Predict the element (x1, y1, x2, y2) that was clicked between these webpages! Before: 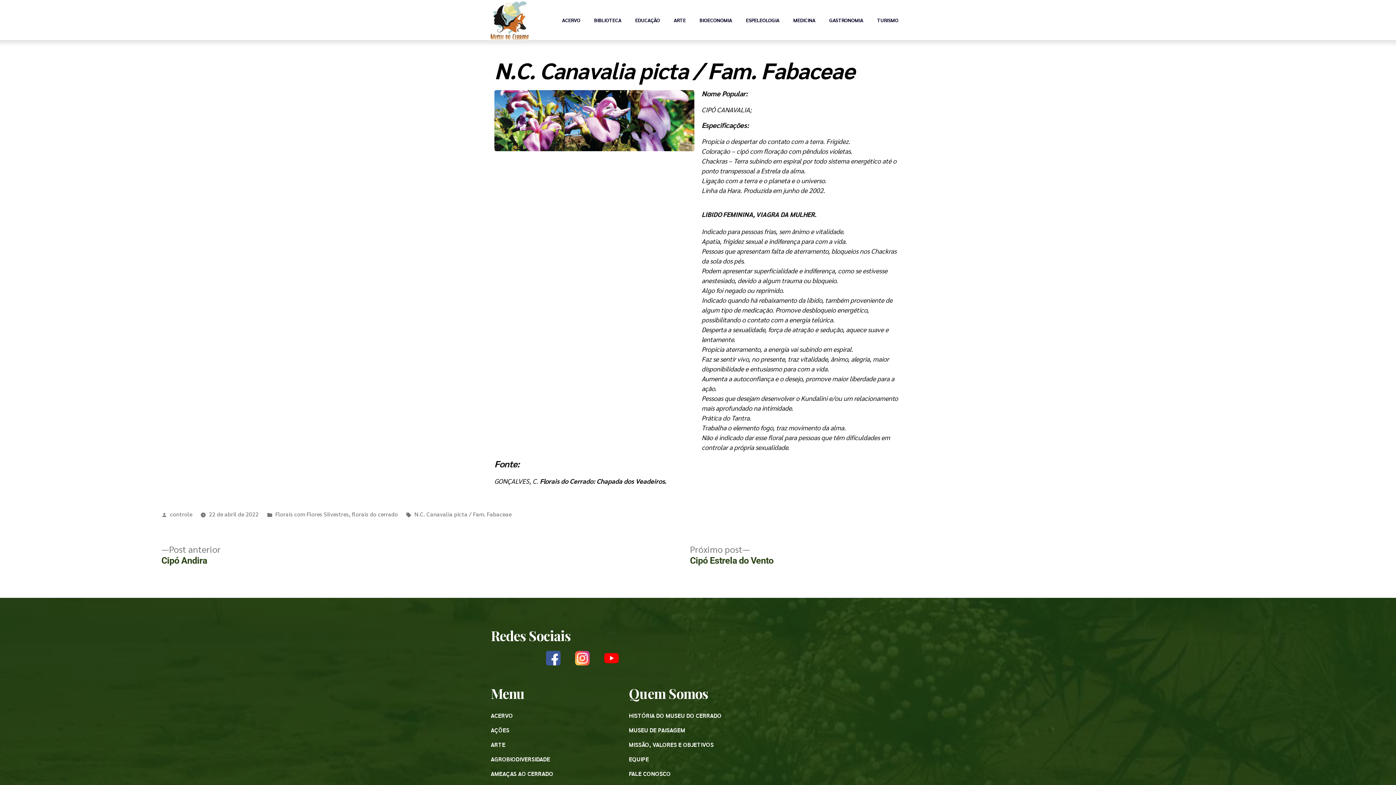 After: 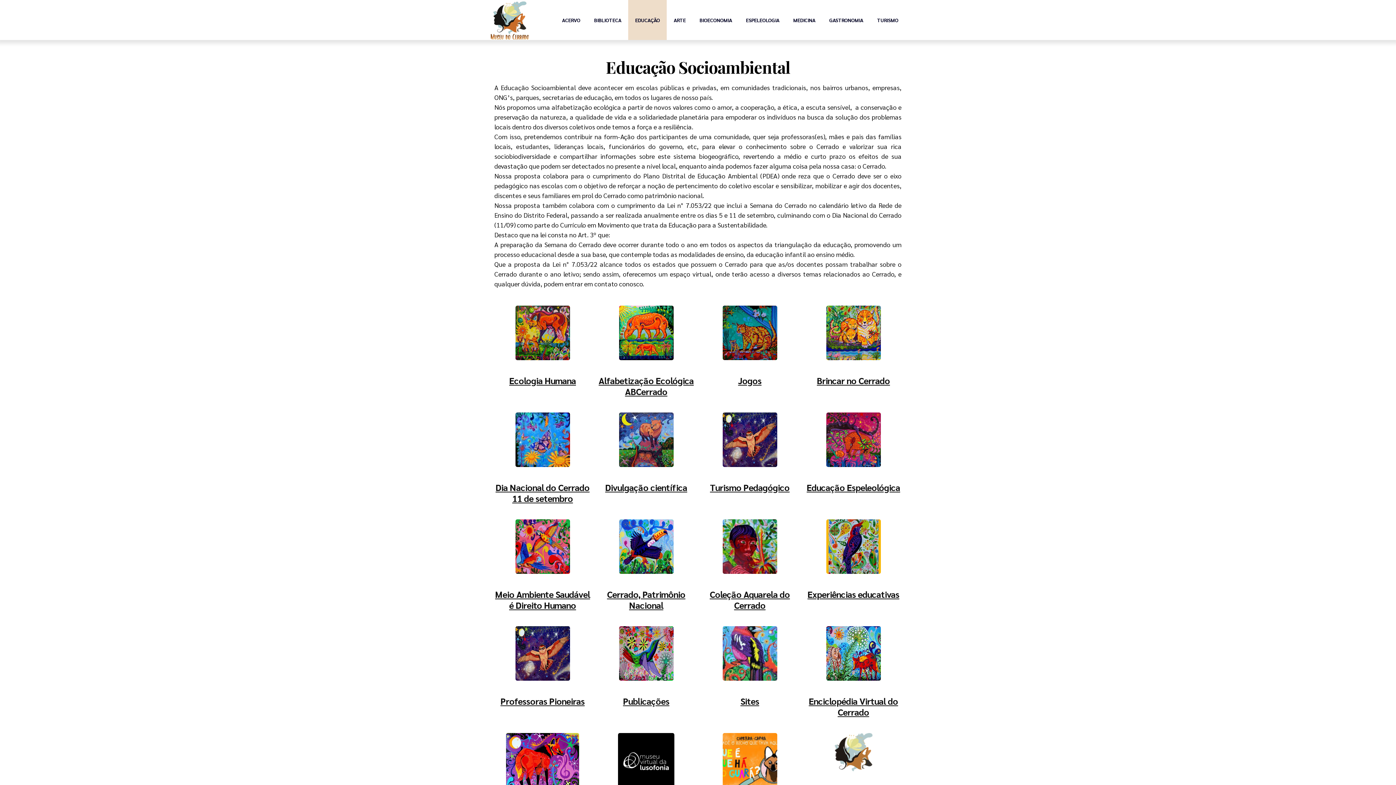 Action: bbox: (628, 0, 666, 40) label: EDUCAÇÃO